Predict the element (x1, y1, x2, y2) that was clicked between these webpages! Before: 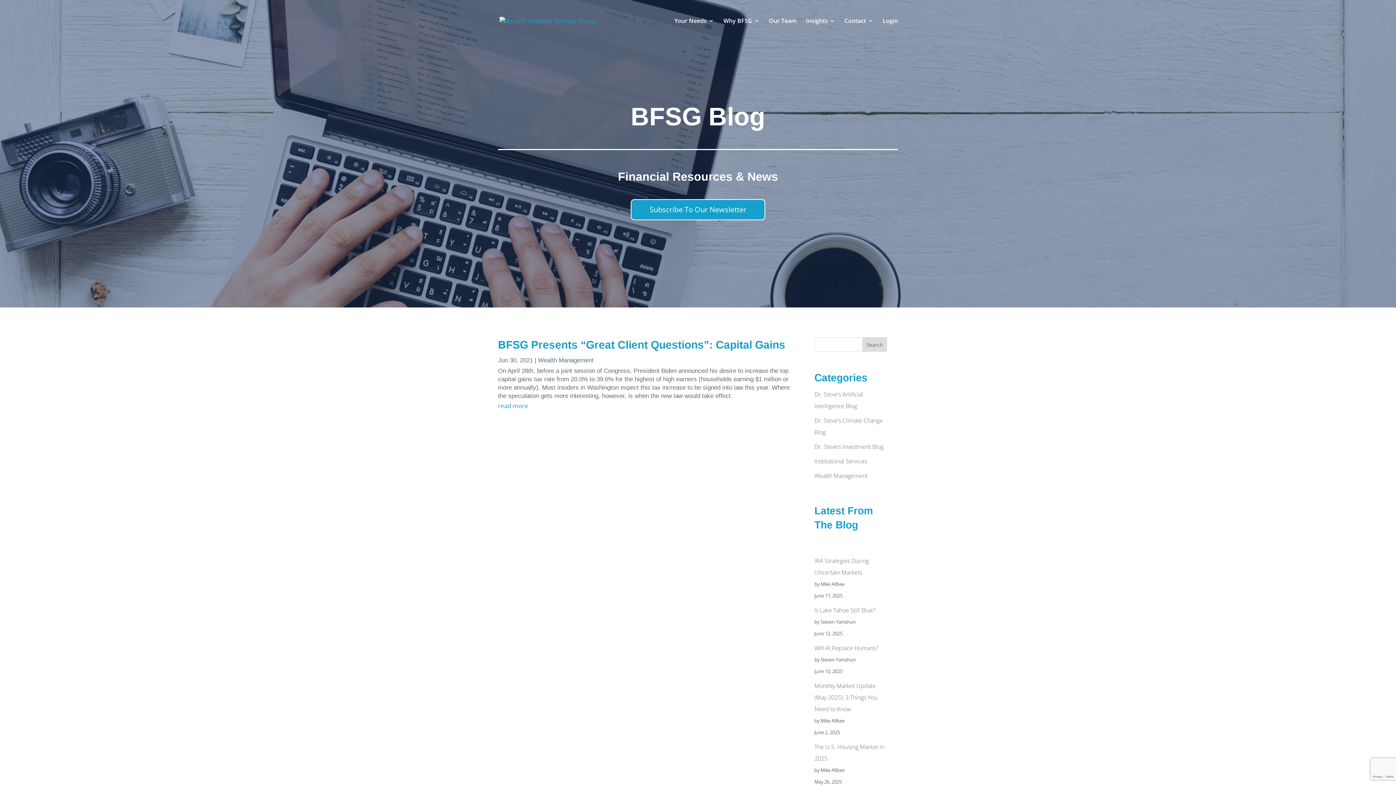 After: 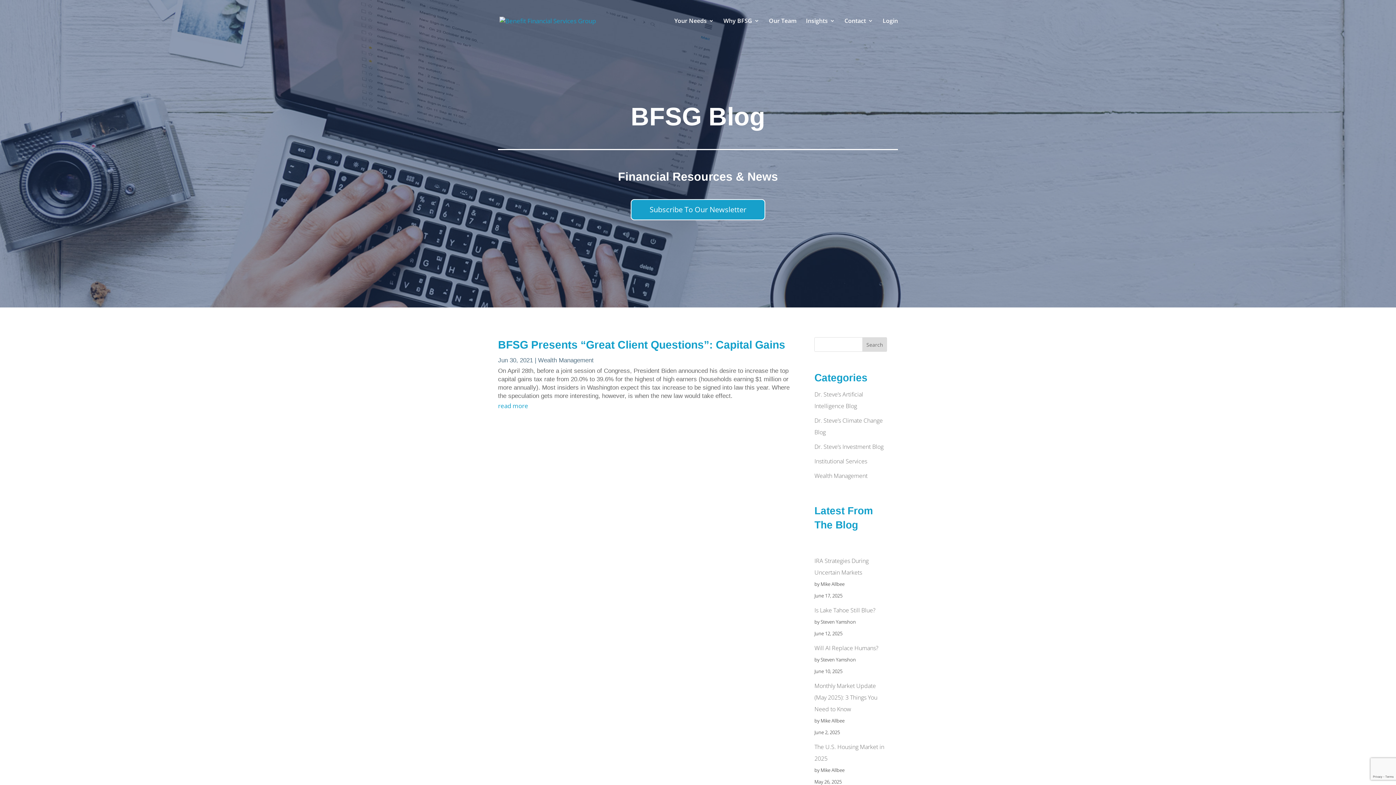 Action: label: Search bbox: (862, 337, 887, 351)